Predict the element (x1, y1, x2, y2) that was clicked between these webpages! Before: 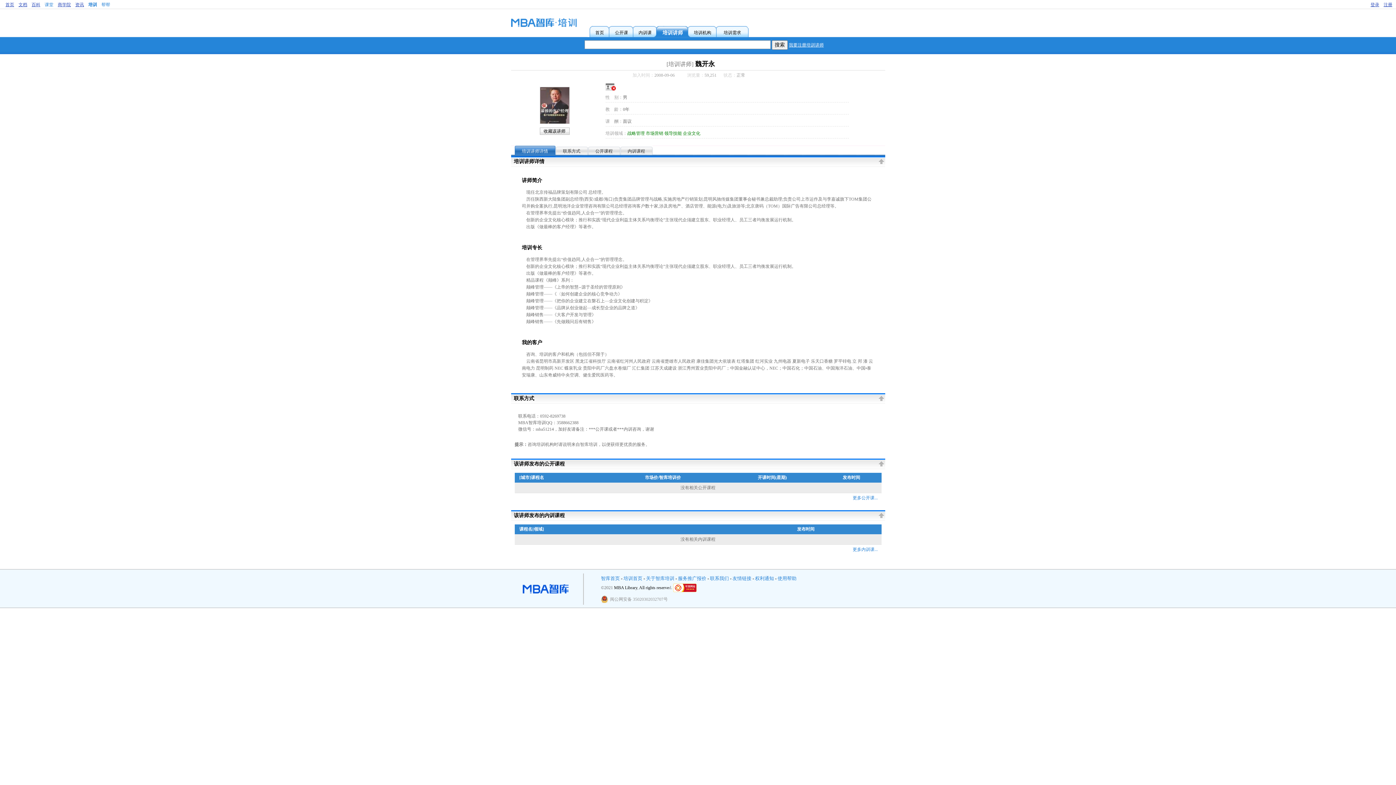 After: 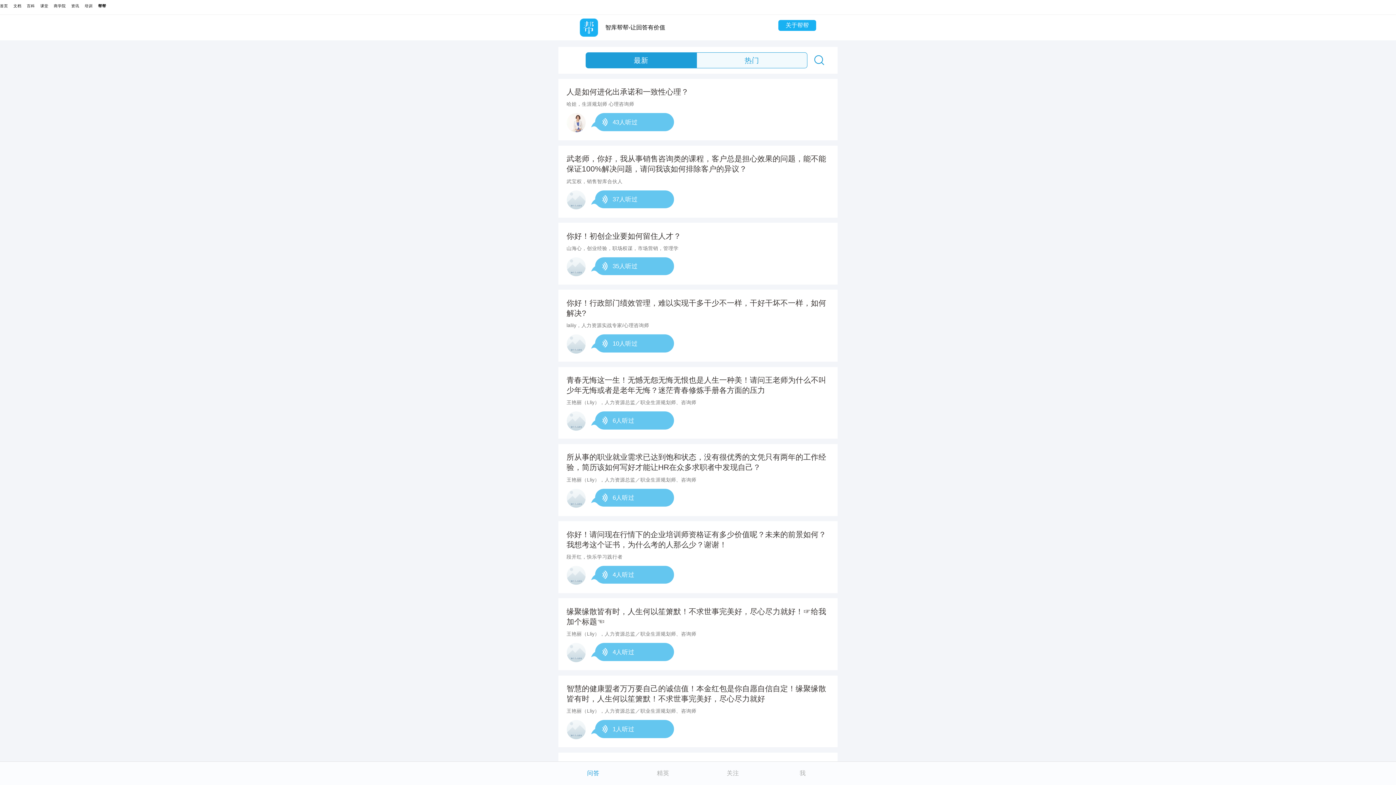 Action: bbox: (101, 2, 110, 7) label: 帮帮